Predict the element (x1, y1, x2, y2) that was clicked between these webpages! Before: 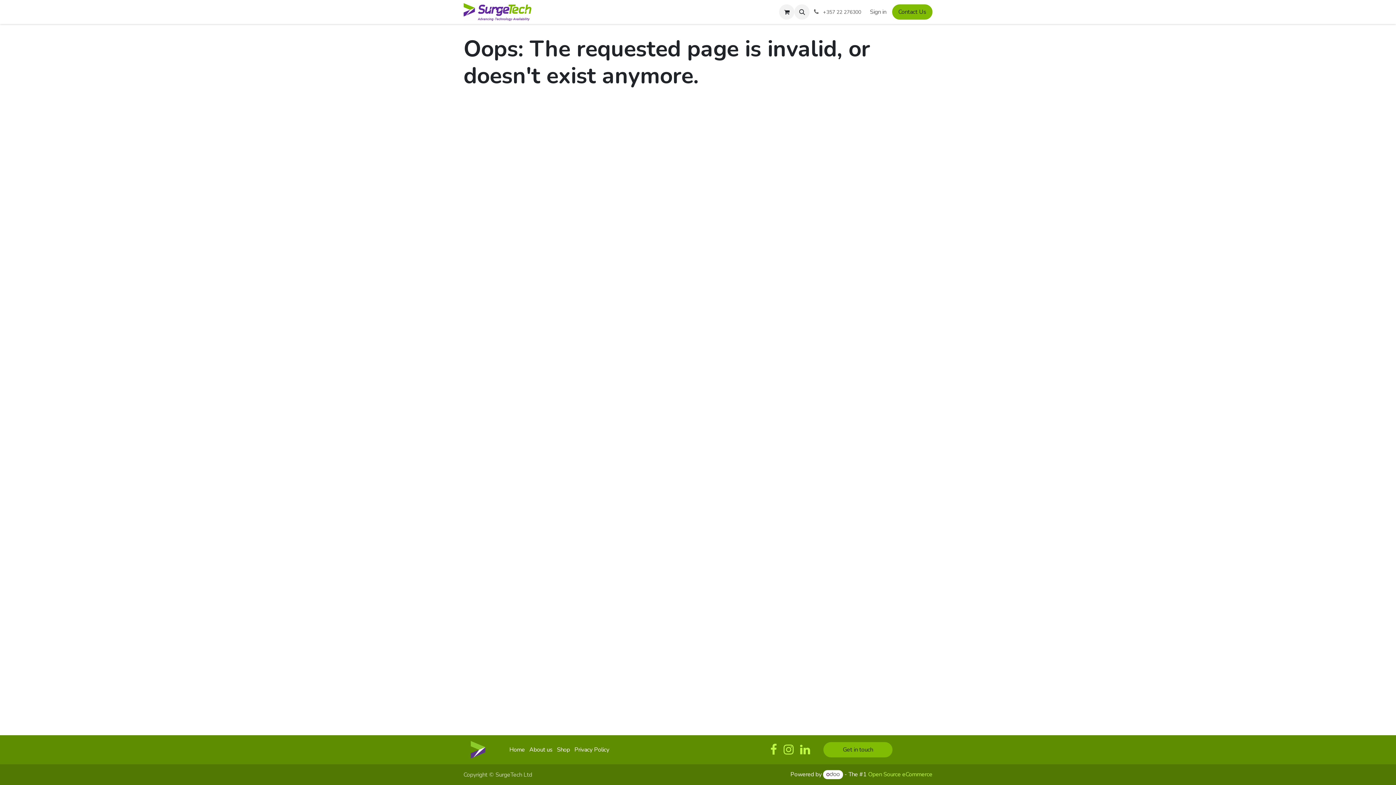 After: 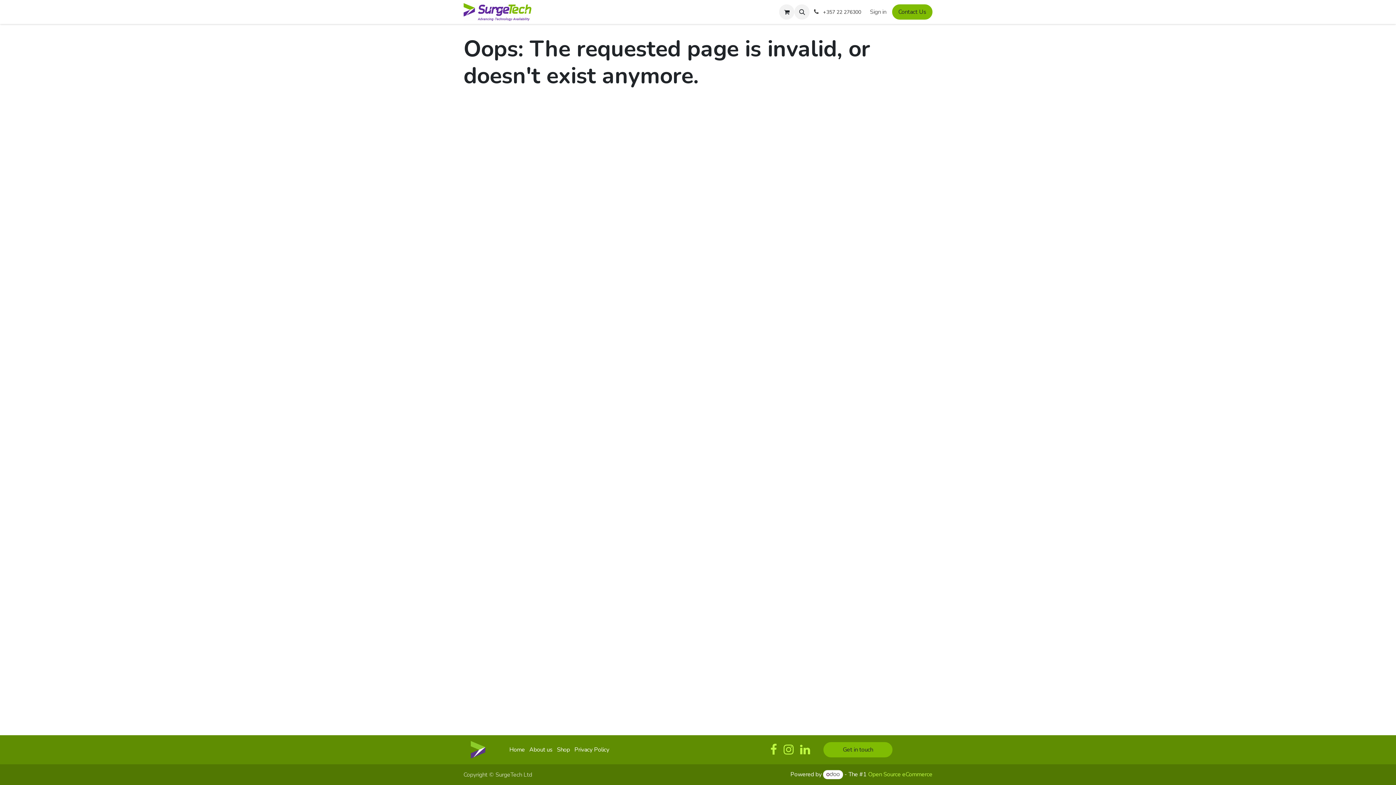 Action: label:  +357 22 276300 bbox: (809, 4, 864, 19)